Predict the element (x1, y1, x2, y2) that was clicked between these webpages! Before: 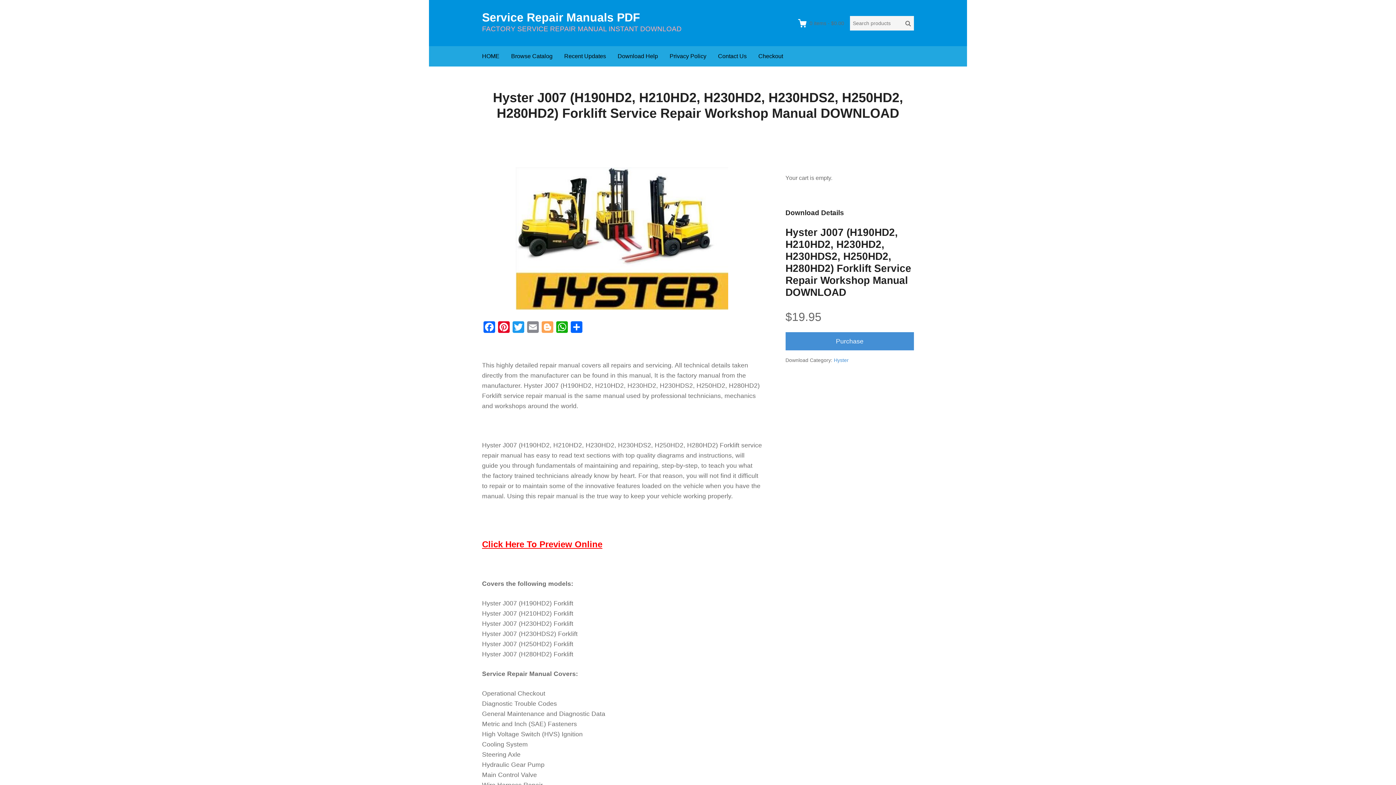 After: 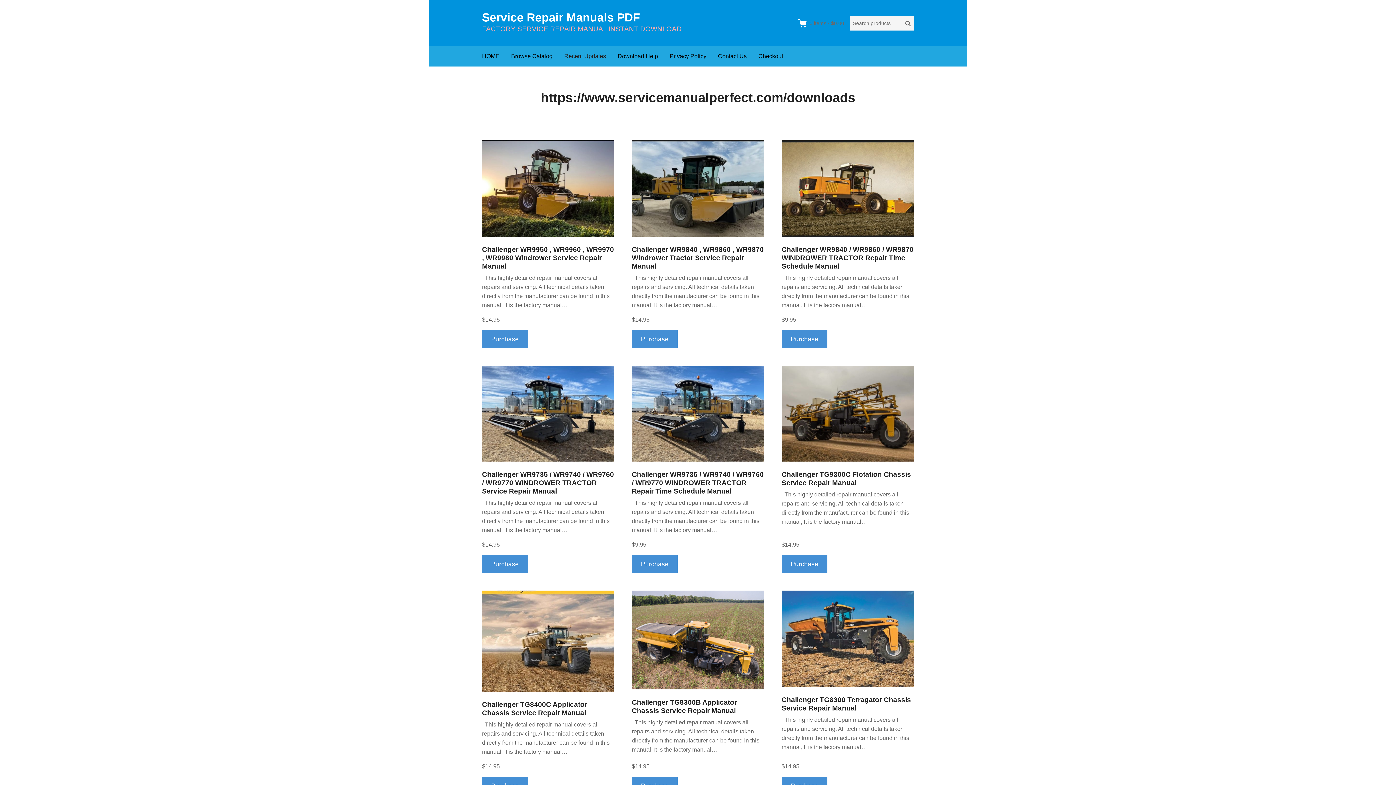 Action: bbox: (558, 46, 612, 66) label: Recent Updates